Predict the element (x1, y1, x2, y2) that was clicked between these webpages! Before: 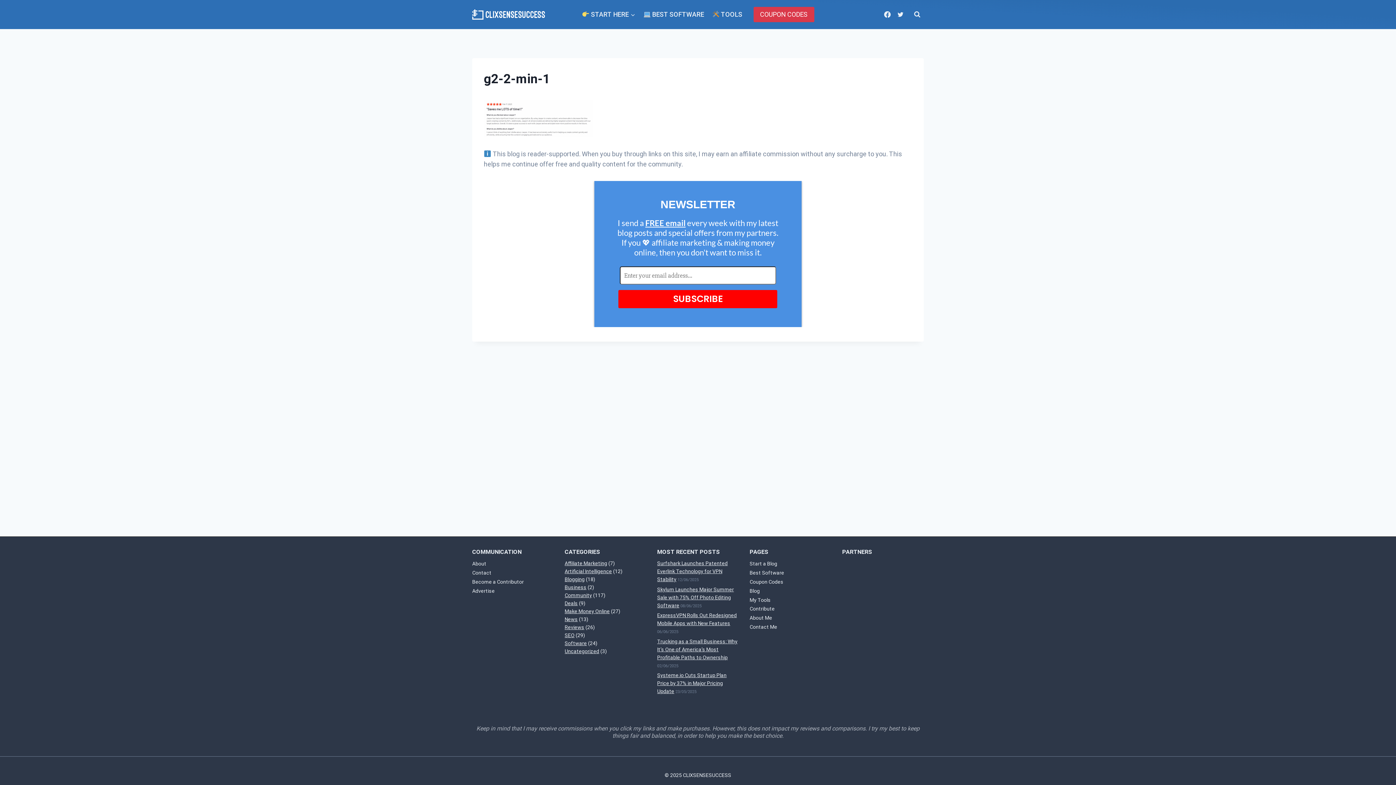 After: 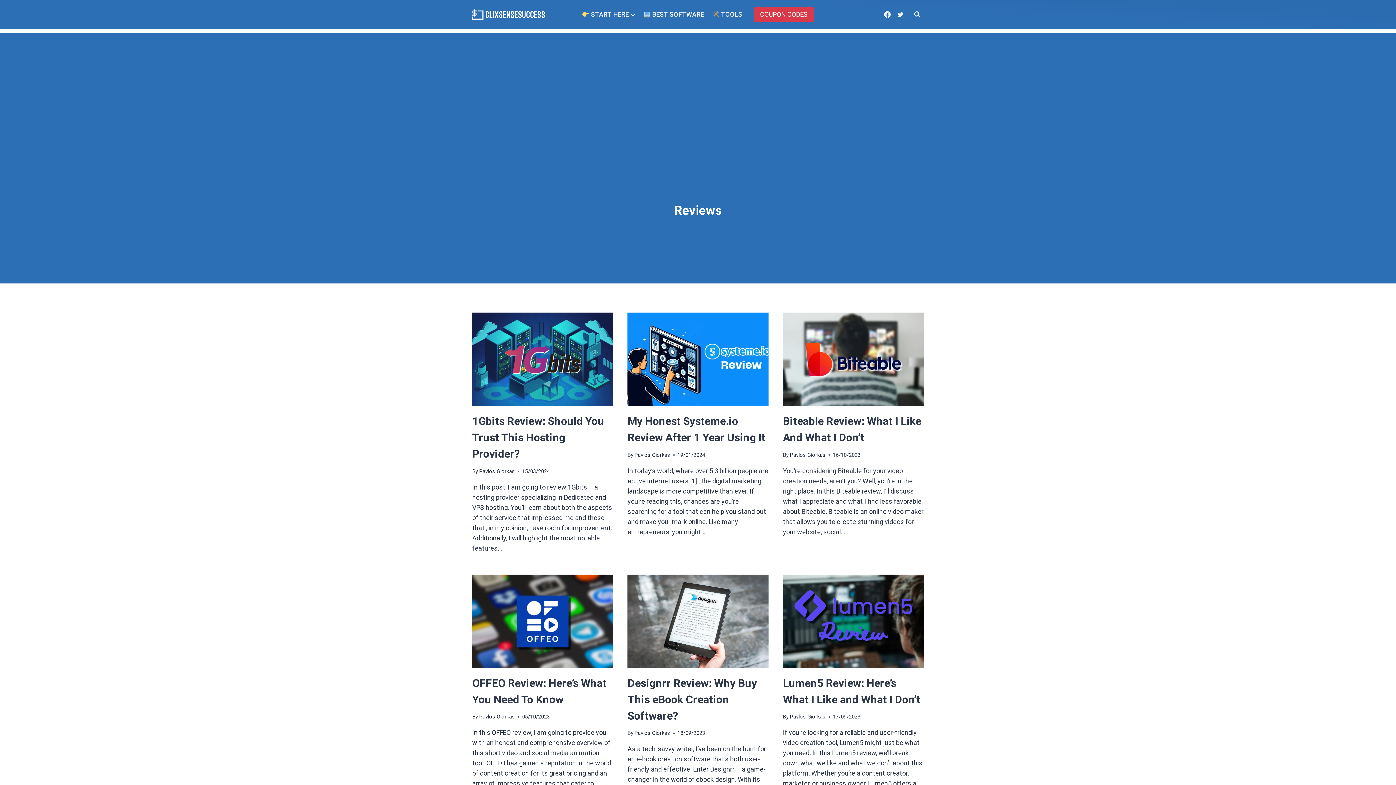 Action: bbox: (564, 624, 584, 630) label: Reviews